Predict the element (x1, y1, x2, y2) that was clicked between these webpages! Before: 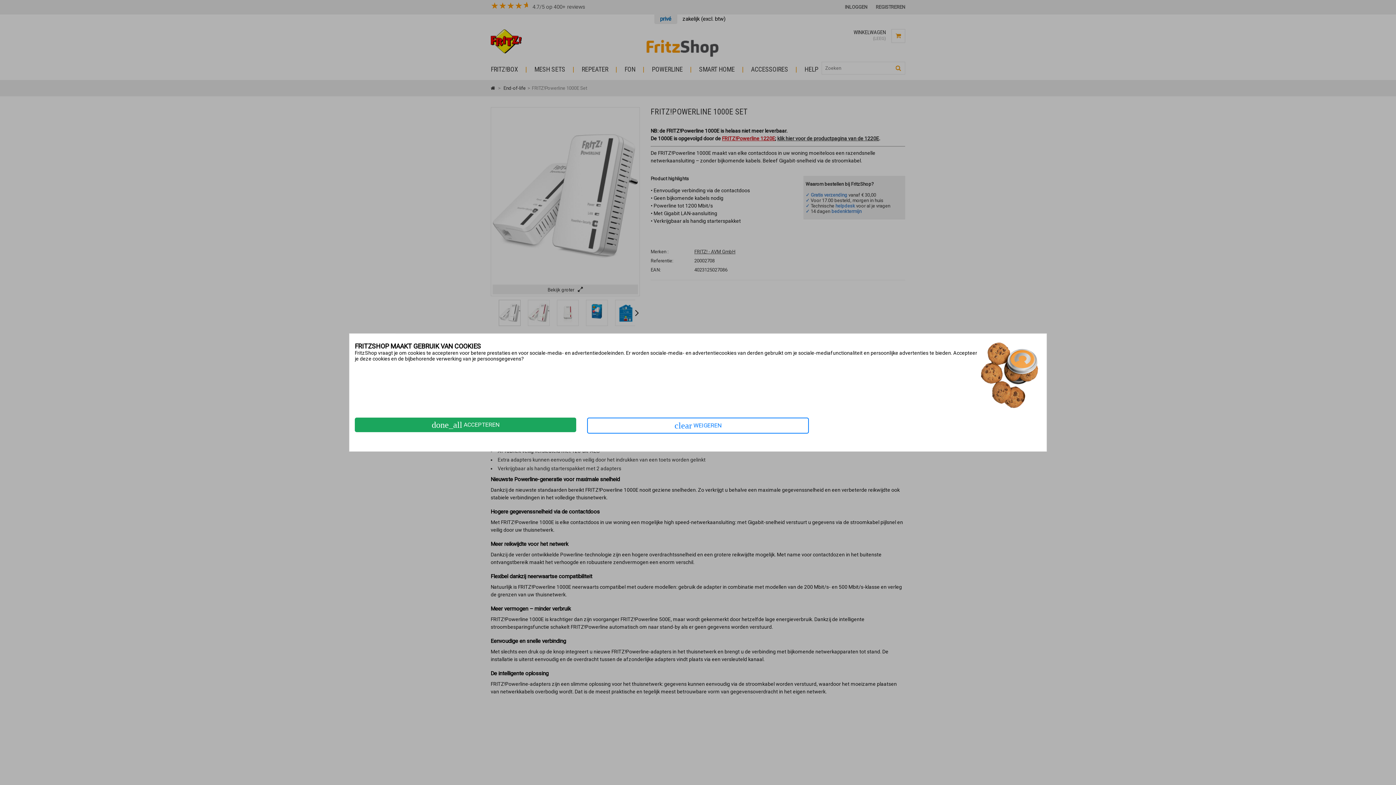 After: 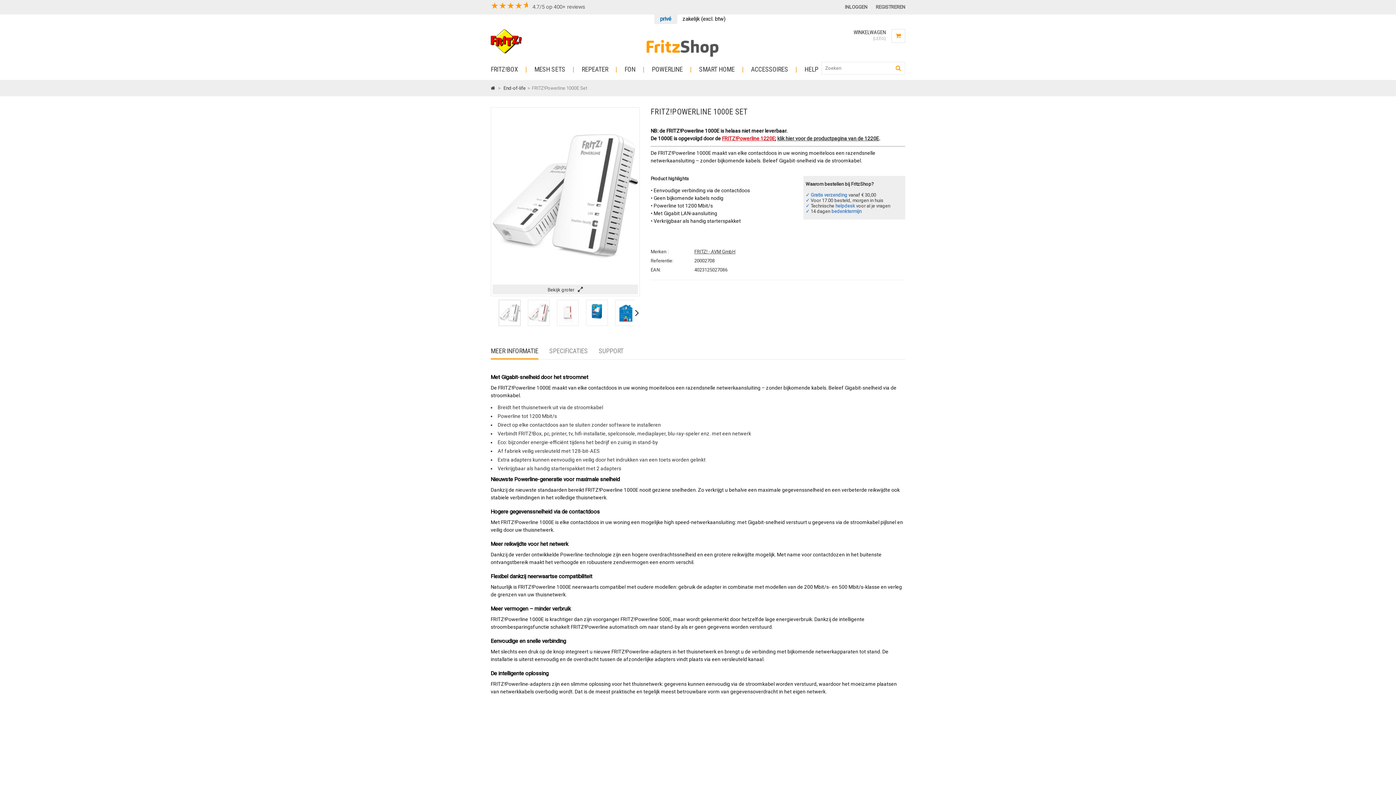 Action: bbox: (354, 417, 576, 432) label: done_all ACCEPTEREN